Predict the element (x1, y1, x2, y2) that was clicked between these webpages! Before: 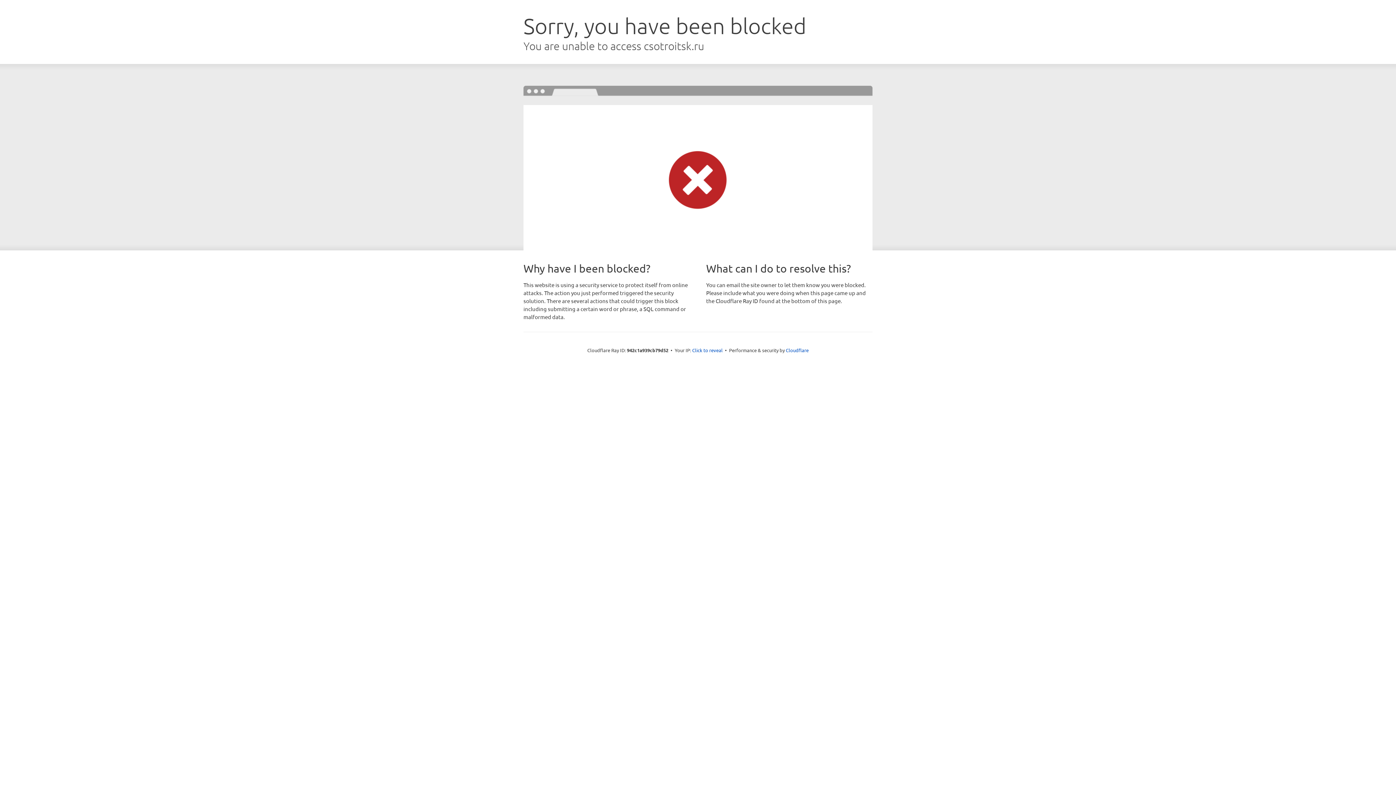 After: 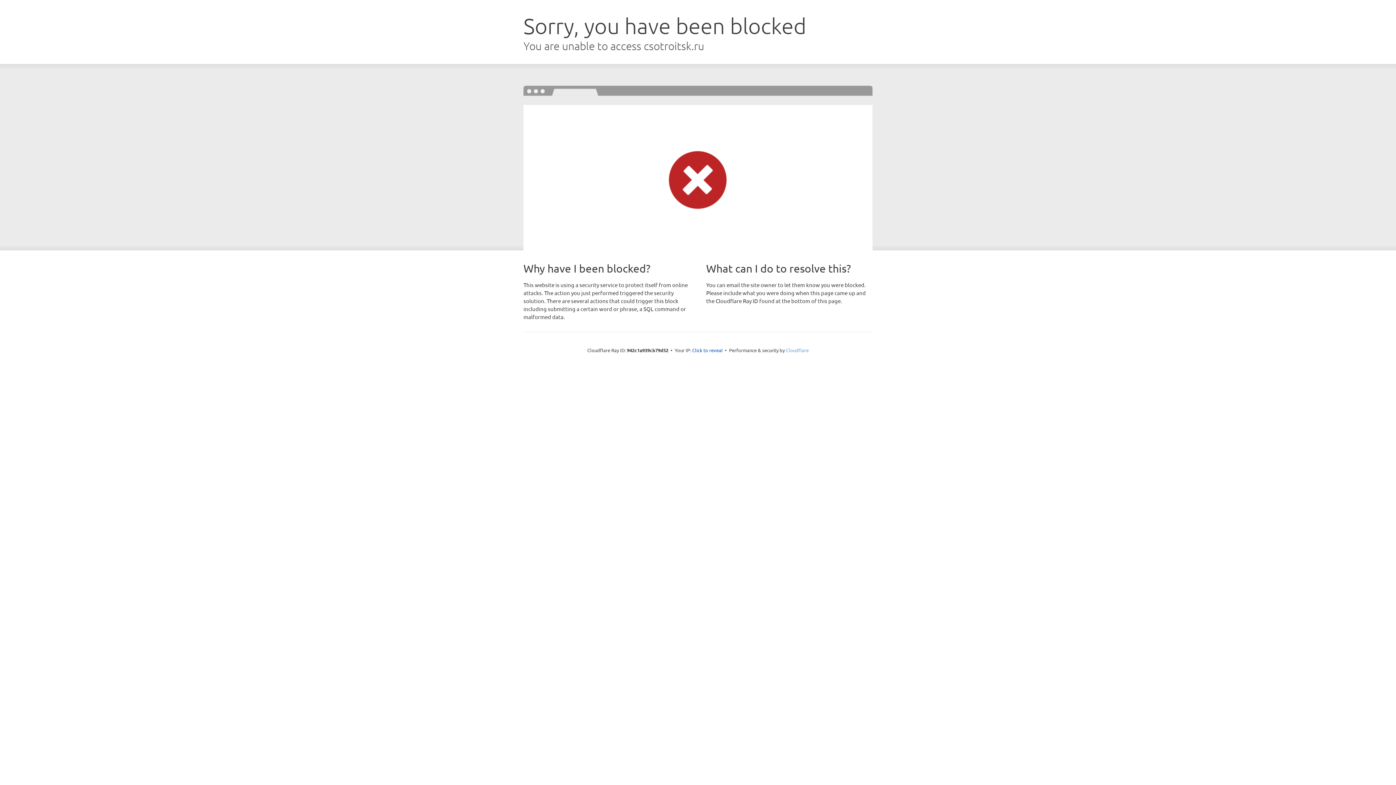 Action: bbox: (786, 347, 808, 353) label: Cloudflare